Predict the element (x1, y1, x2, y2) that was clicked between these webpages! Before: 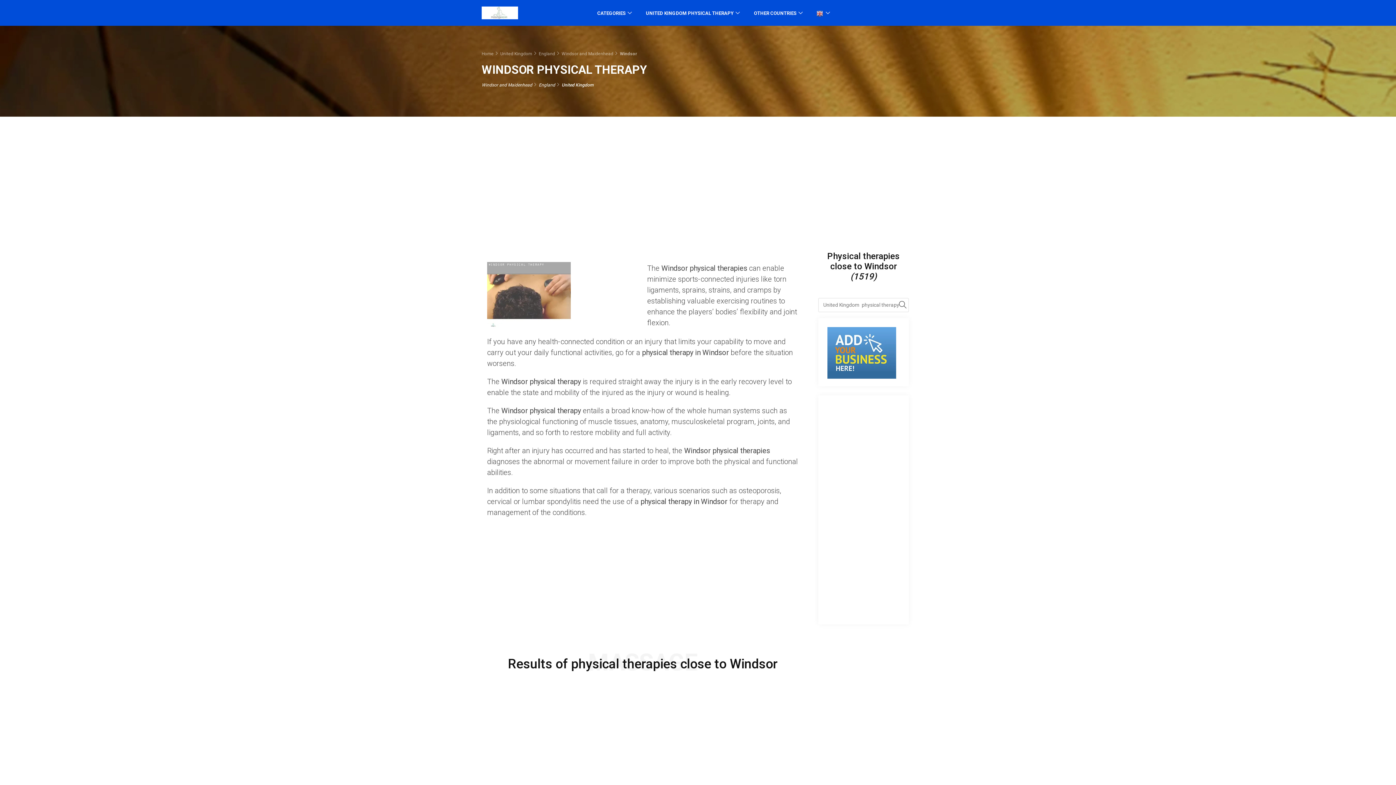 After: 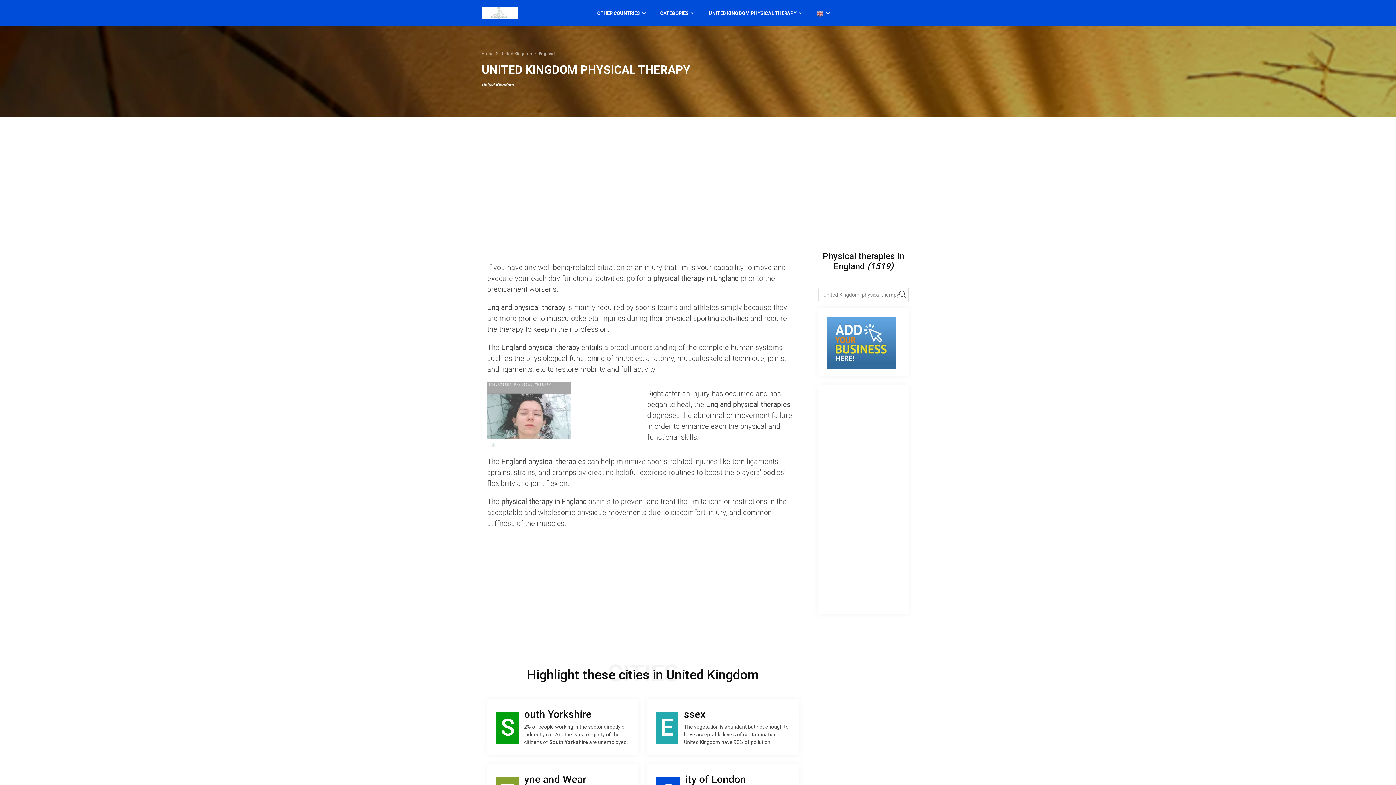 Action: bbox: (538, 51, 555, 56) label: England